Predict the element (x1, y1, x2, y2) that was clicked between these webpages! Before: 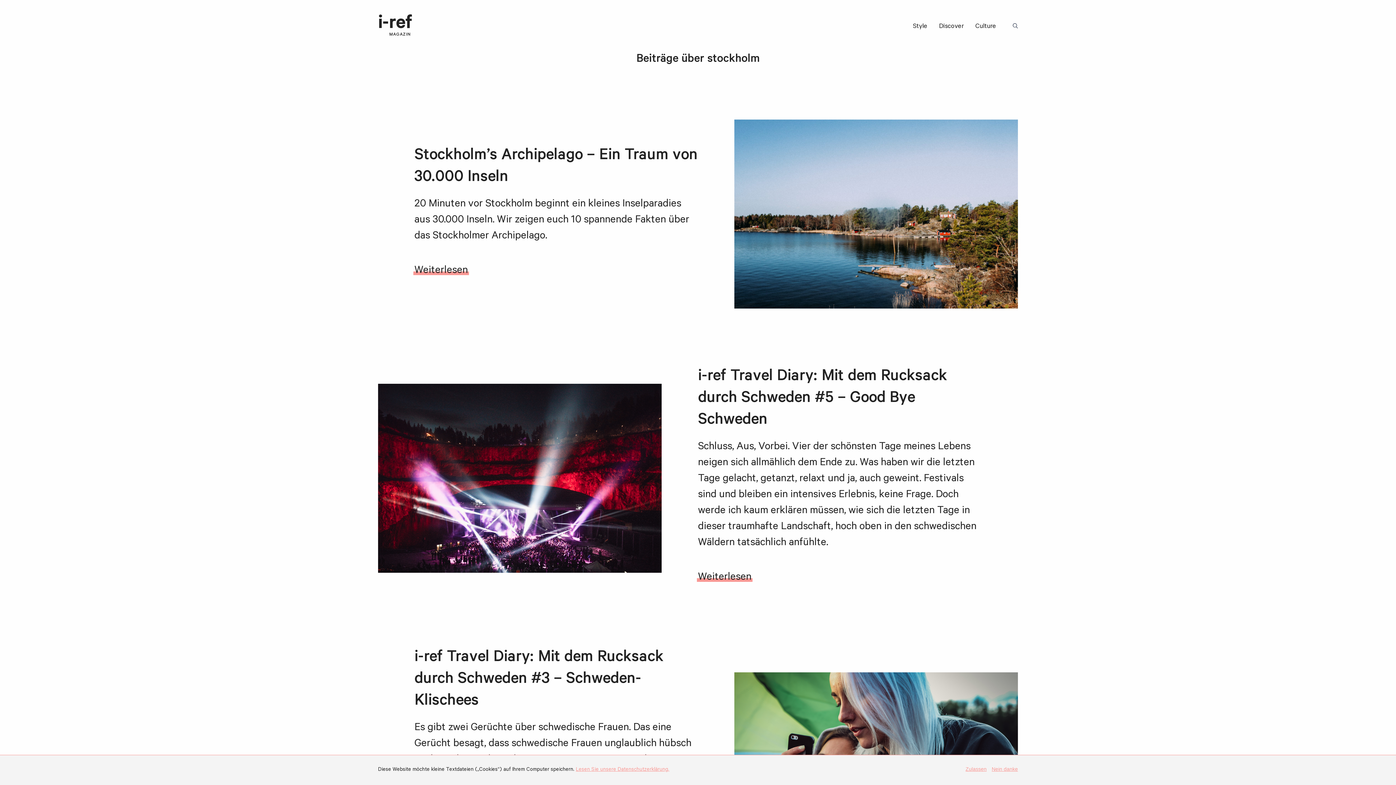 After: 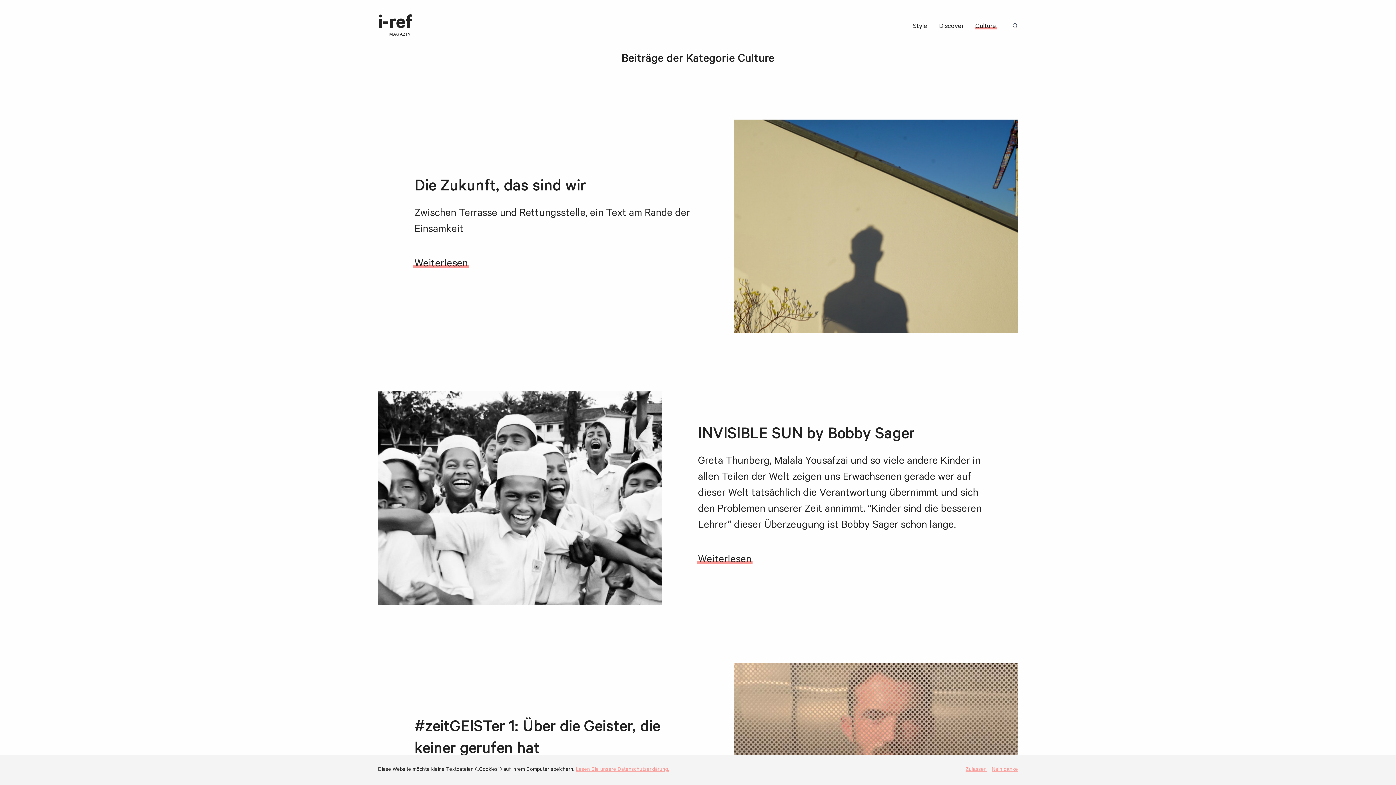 Action: label: Culture bbox: (975, 21, 996, 34)